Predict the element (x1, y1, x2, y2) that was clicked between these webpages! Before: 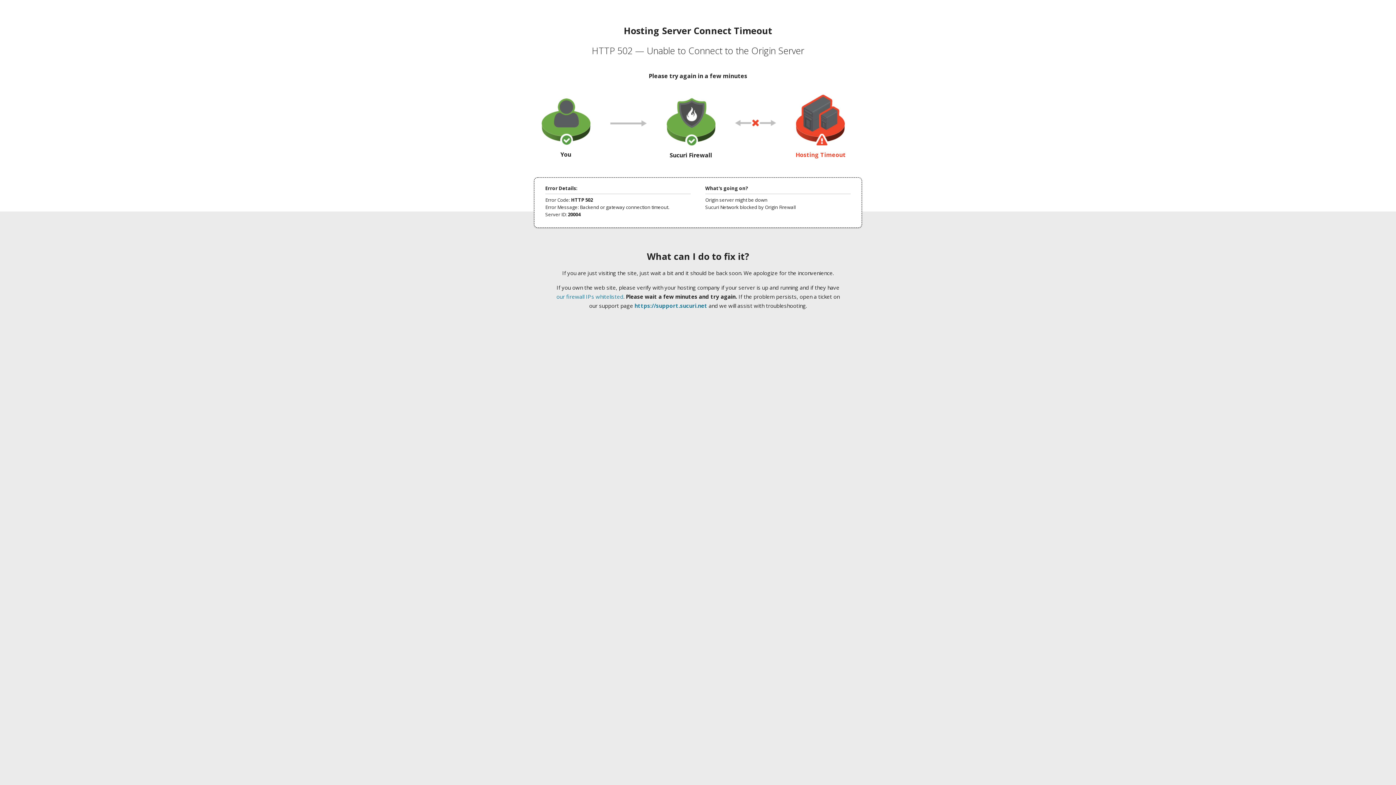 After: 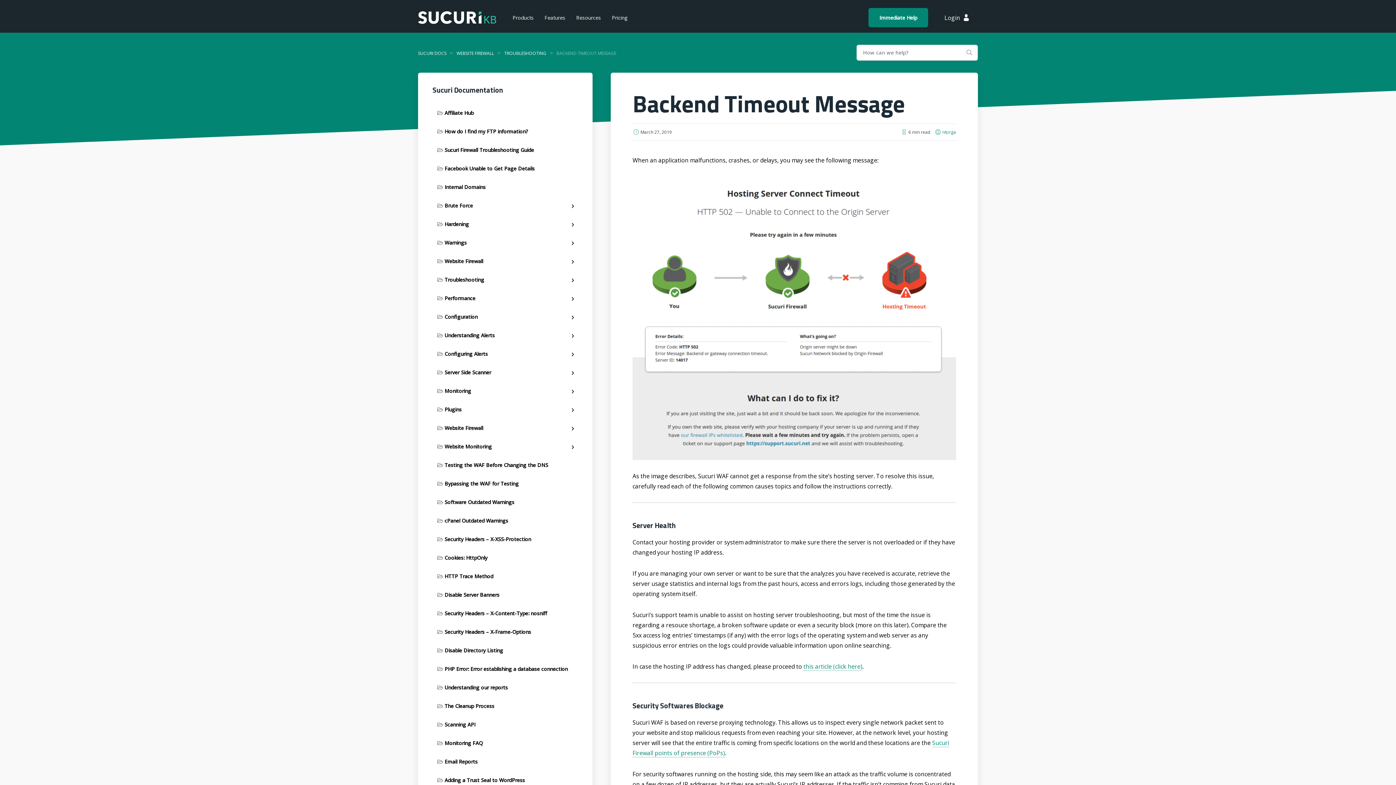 Action: label: our firewall IPs whitelisted bbox: (556, 293, 623, 300)